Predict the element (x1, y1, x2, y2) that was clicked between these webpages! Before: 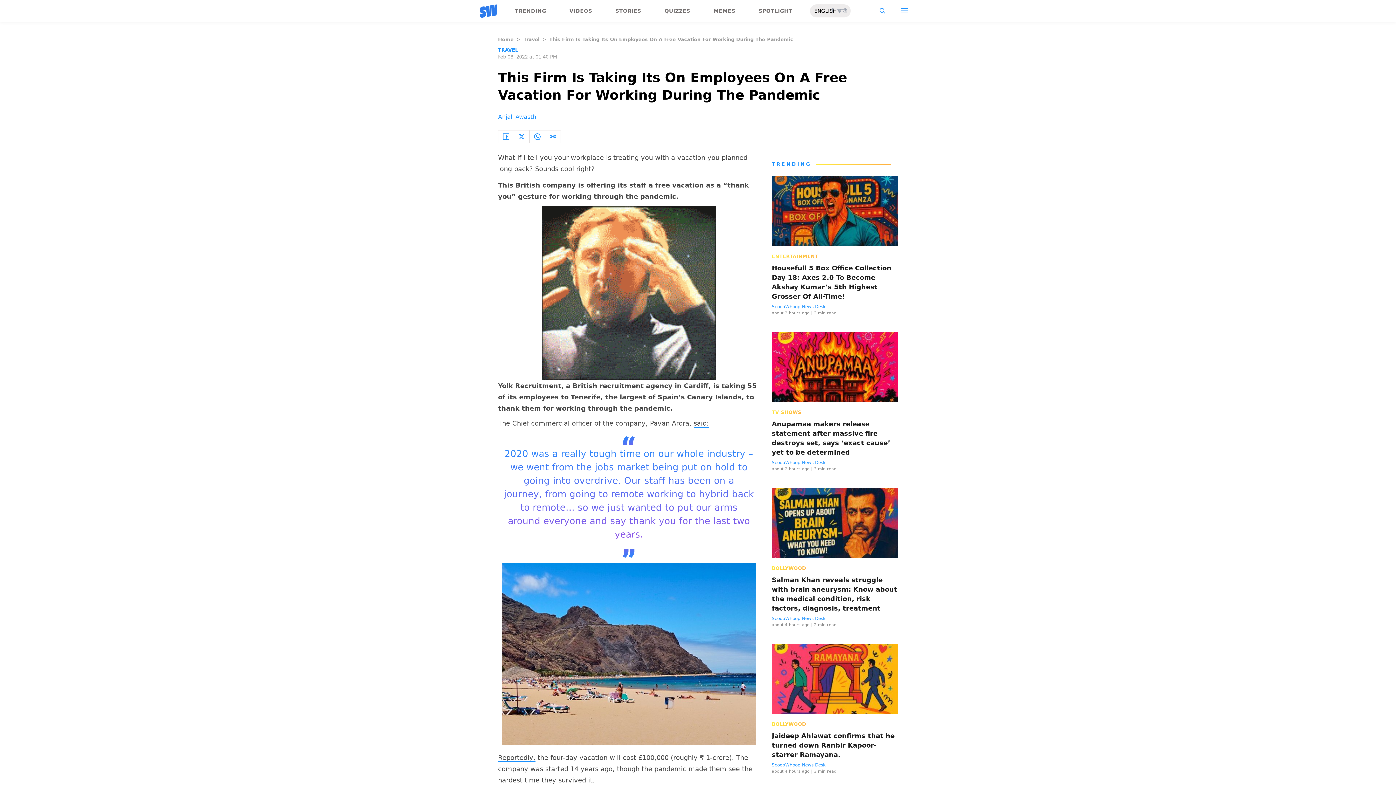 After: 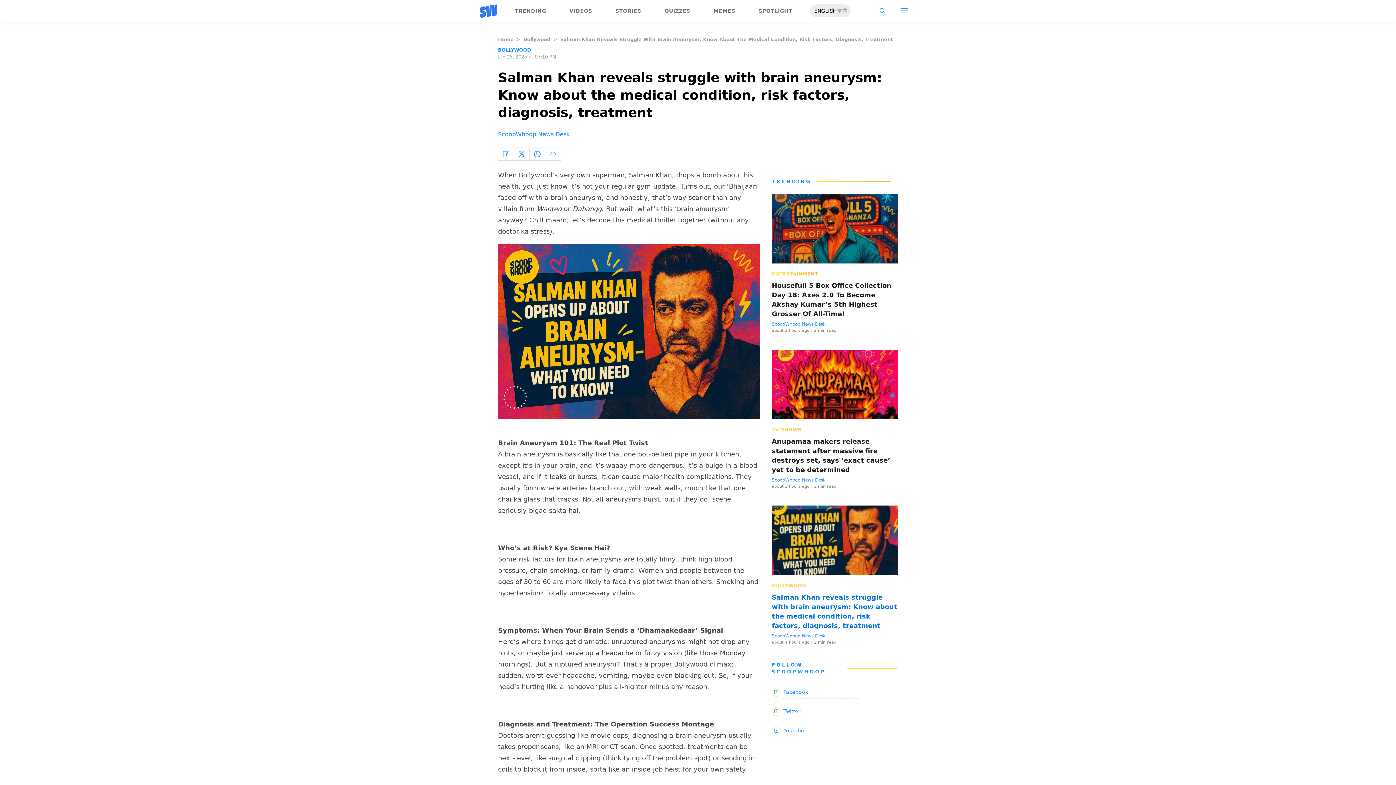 Action: label: Salman Khan reveals struggle with brain aneurysm: Know about the medical condition, risk factors, diagnosis, treatment bbox: (772, 575, 898, 613)